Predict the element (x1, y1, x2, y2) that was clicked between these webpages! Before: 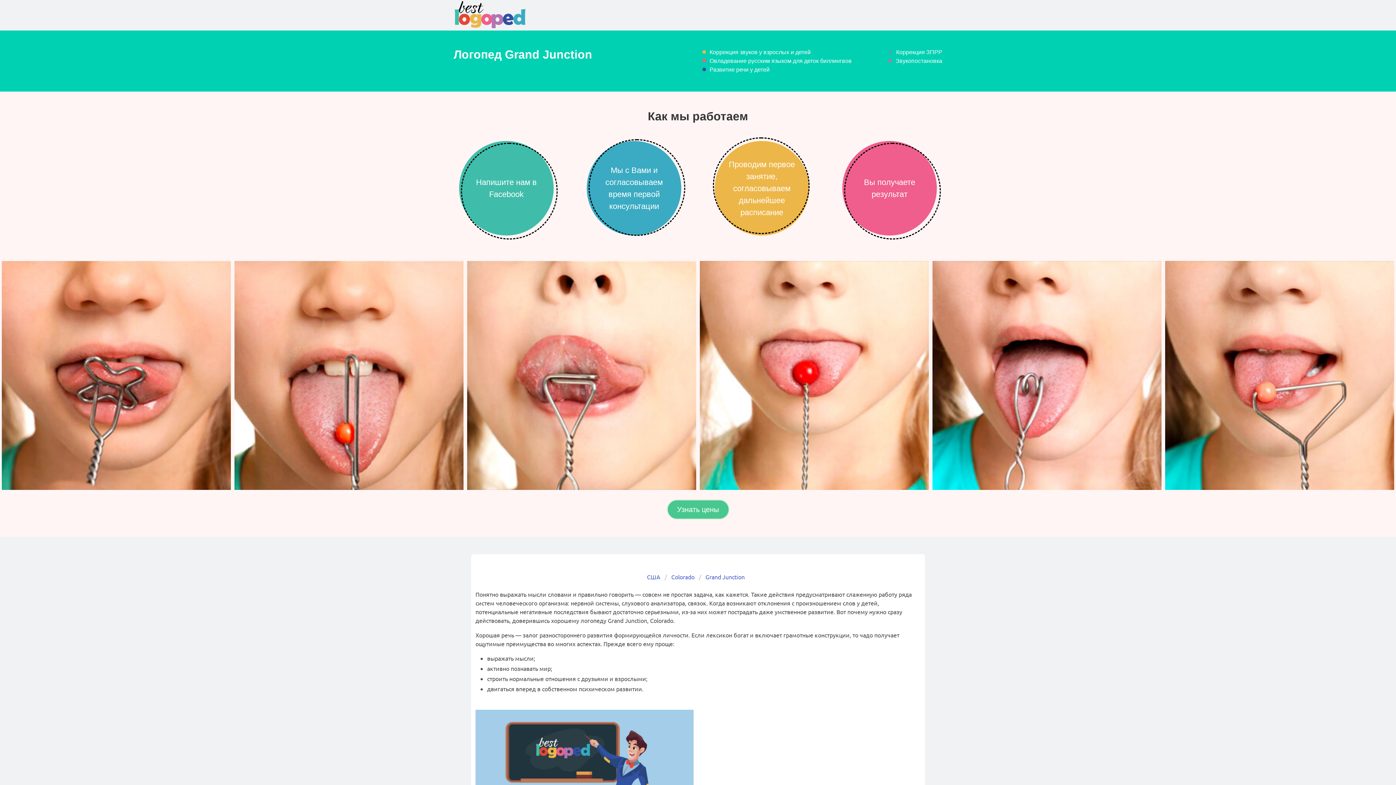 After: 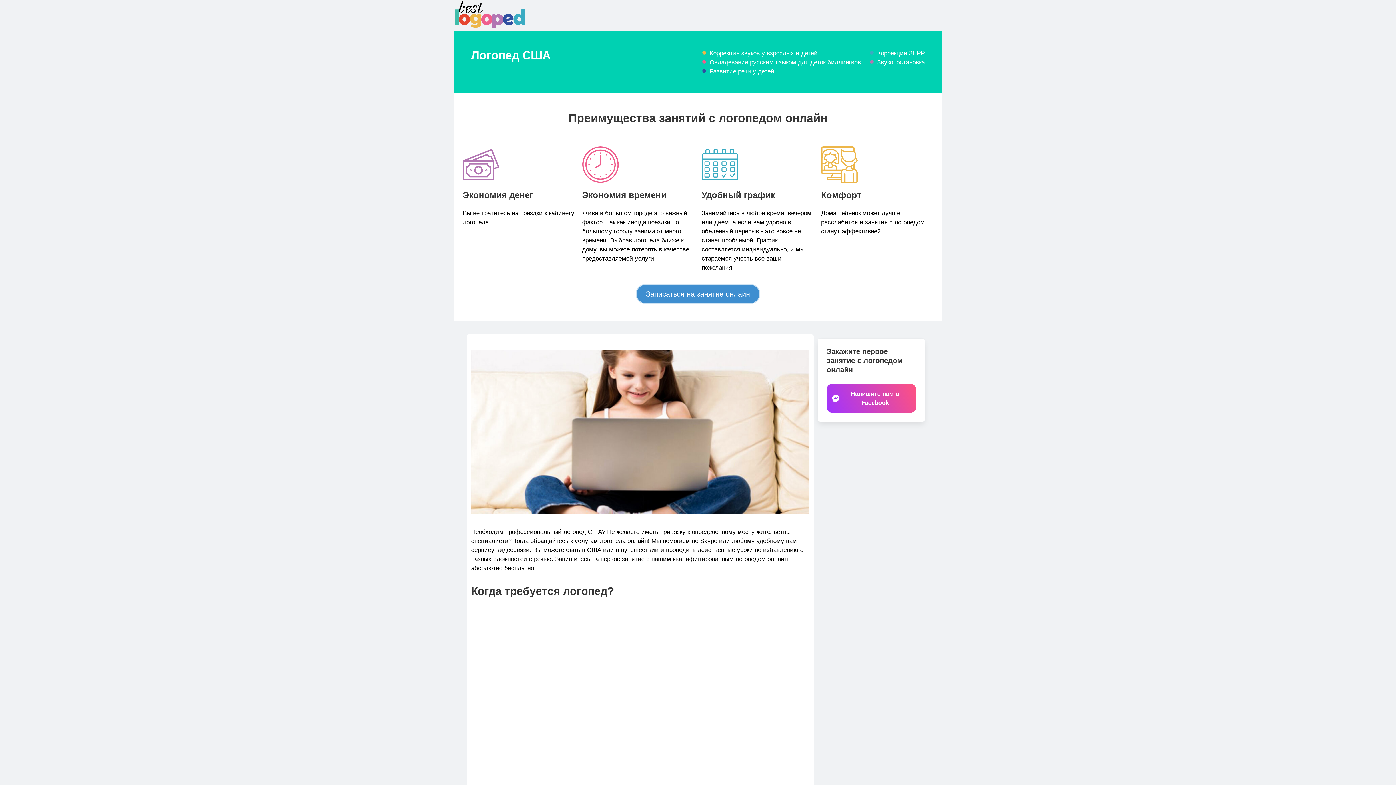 Action: label: США bbox: (647, 572, 664, 581)